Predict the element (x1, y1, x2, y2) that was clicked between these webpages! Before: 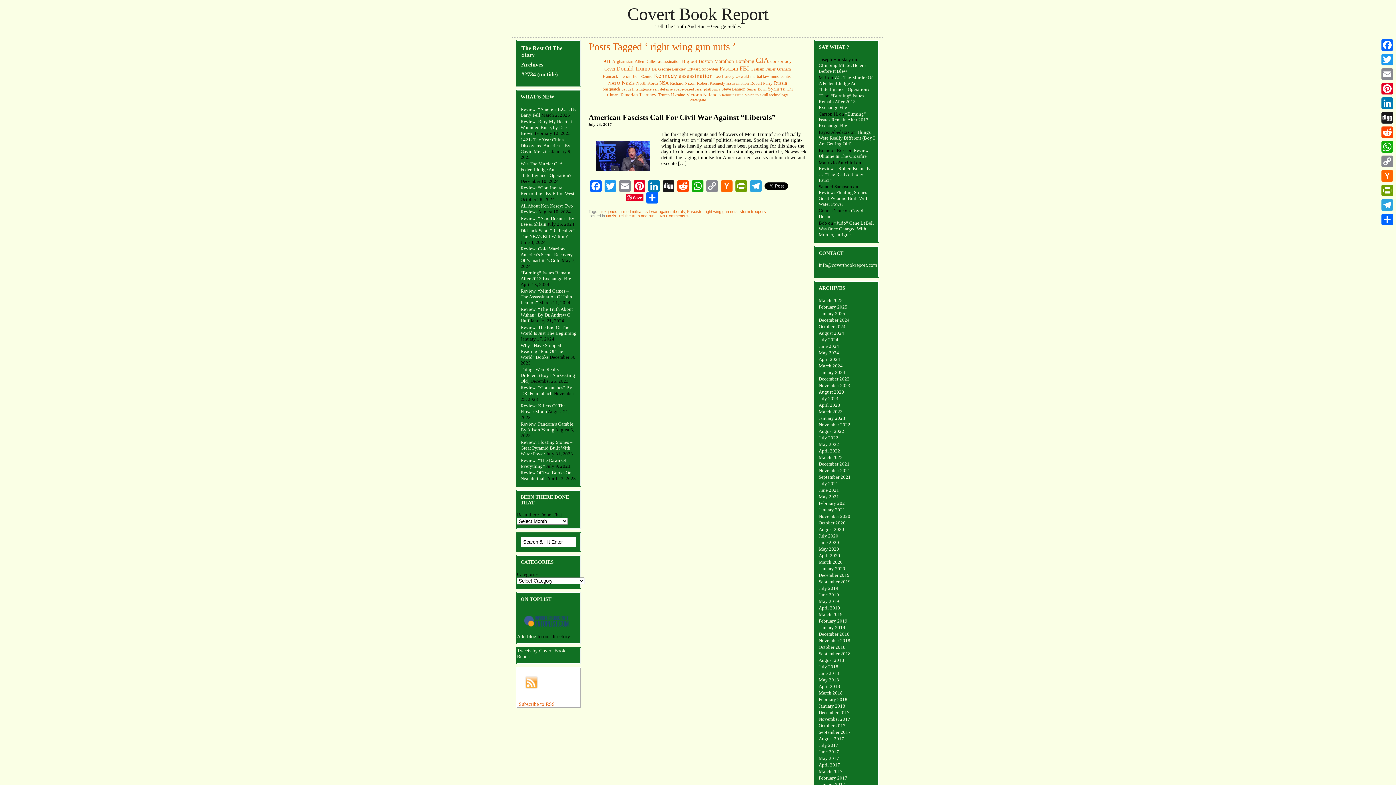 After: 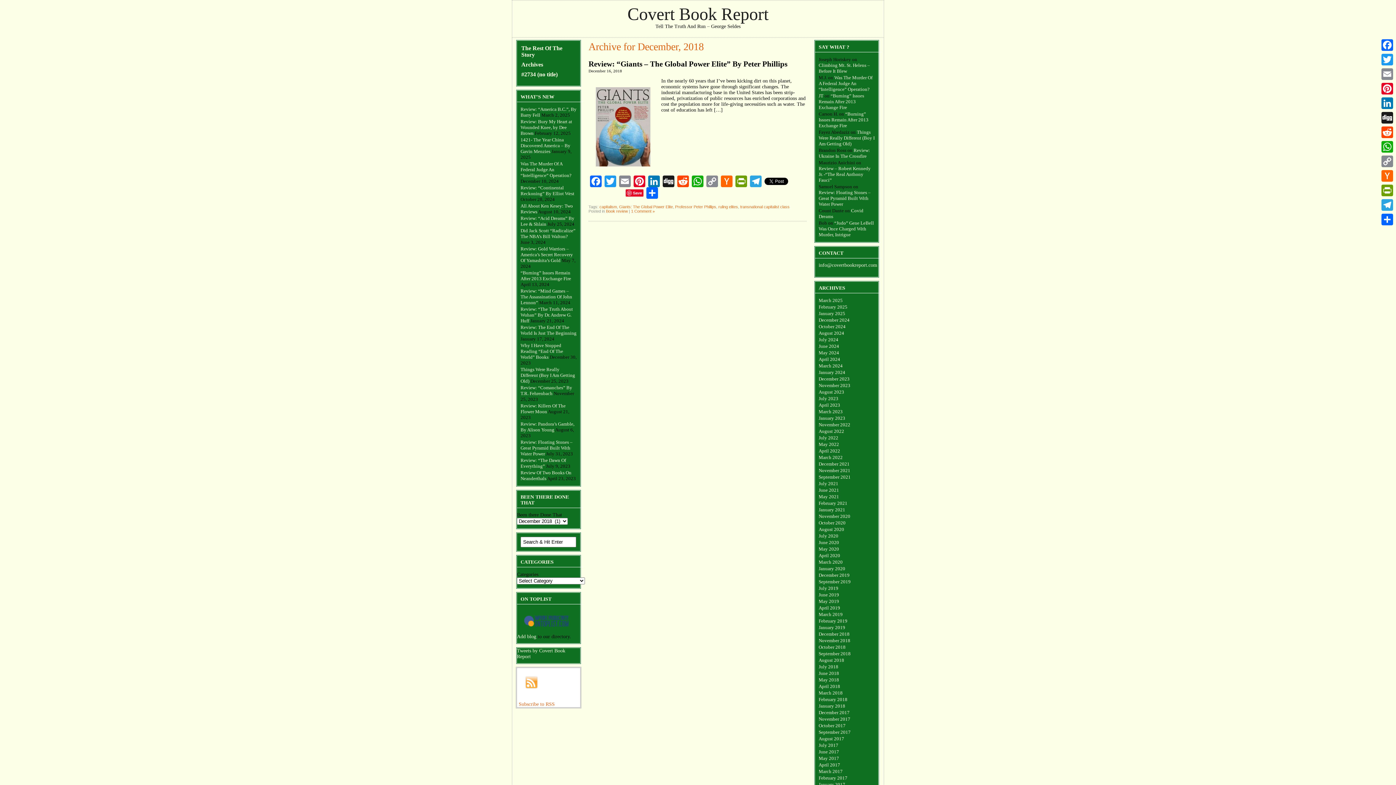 Action: label: December 2018 bbox: (818, 631, 849, 637)